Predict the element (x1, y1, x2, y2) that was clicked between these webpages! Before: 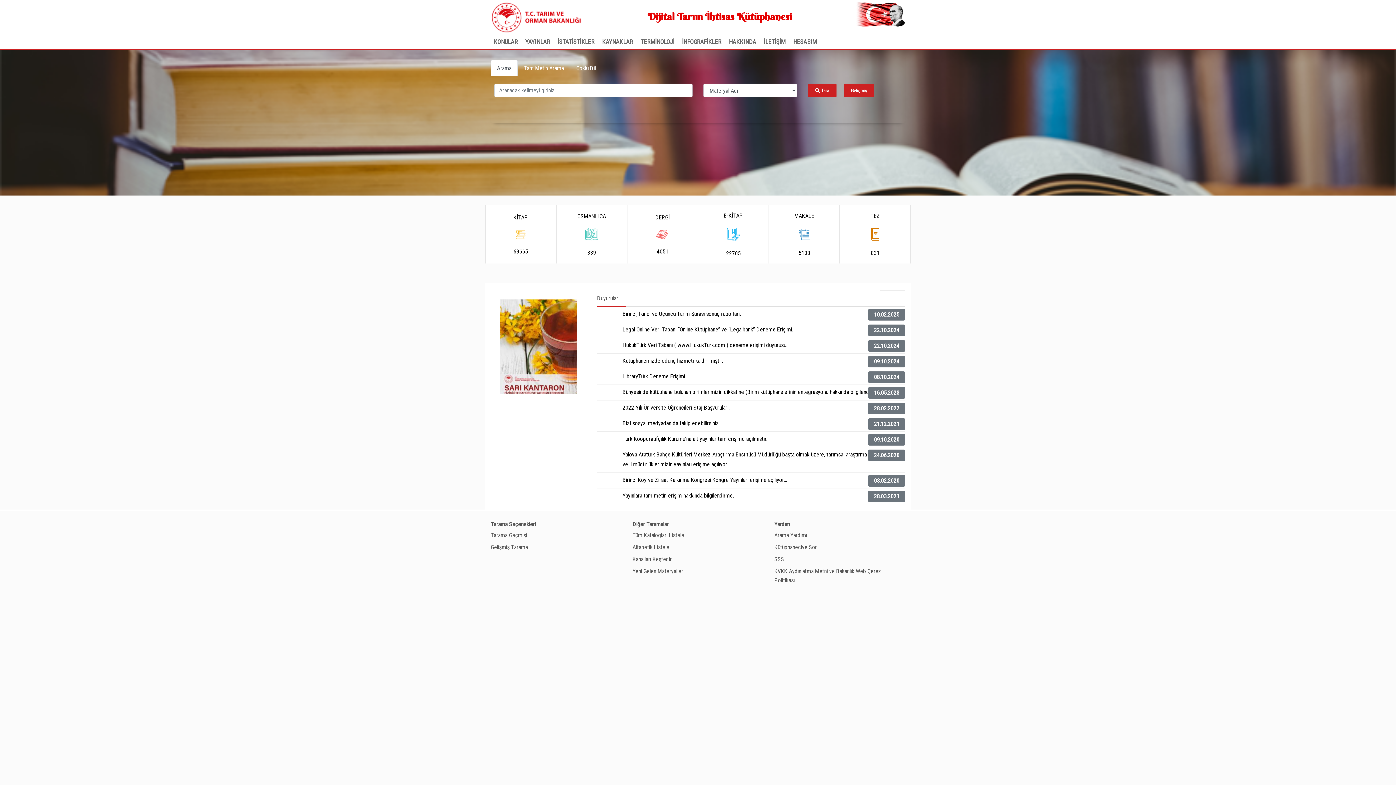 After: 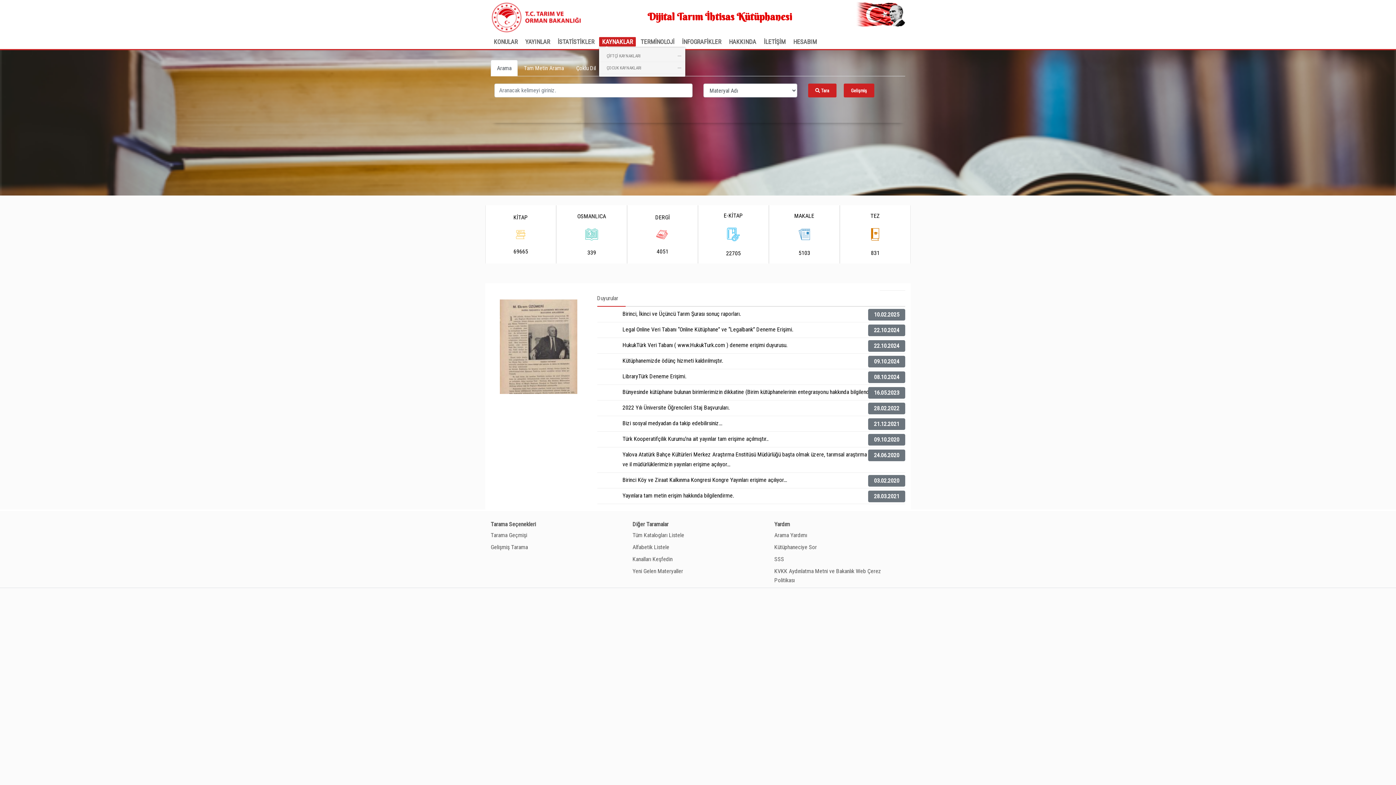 Action: label: KAYNAKLAR bbox: (599, 37, 636, 46)